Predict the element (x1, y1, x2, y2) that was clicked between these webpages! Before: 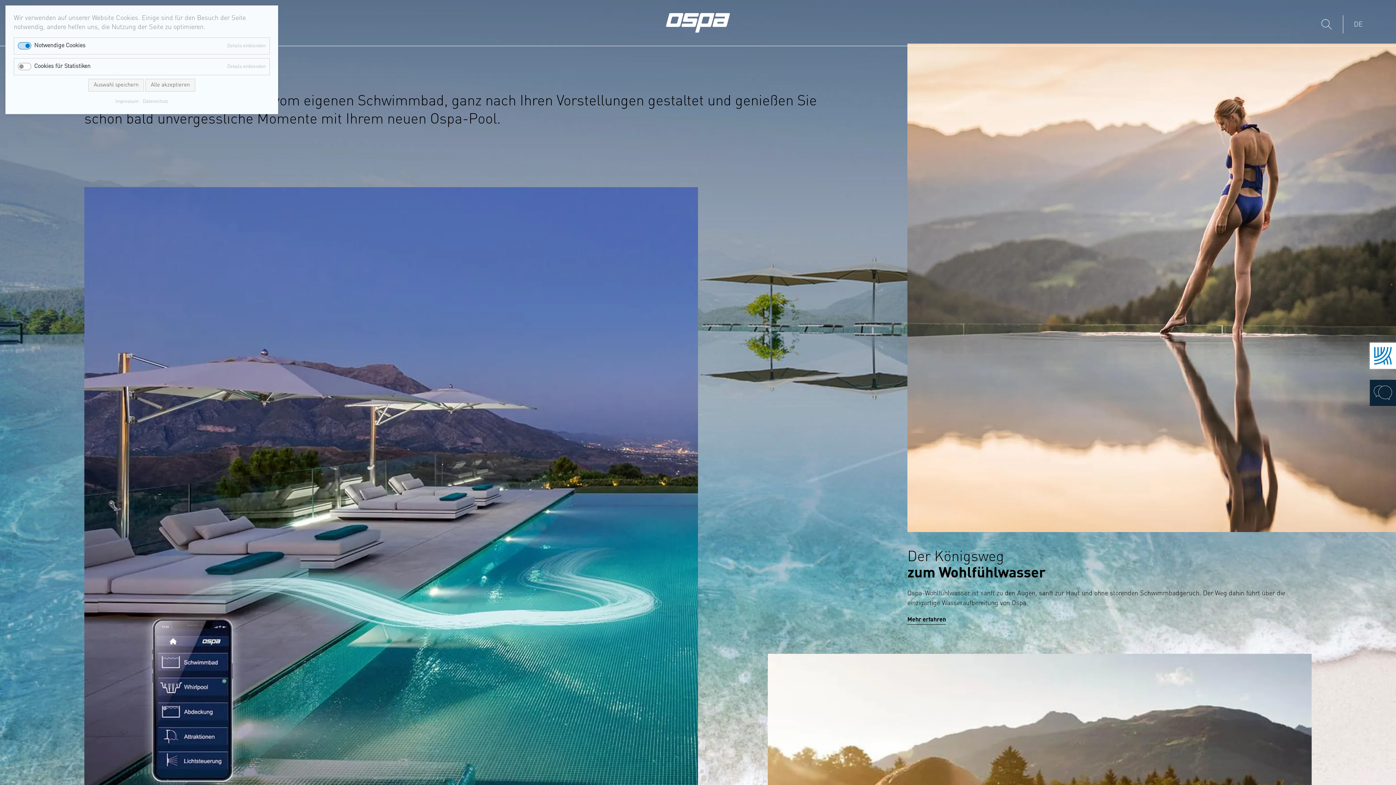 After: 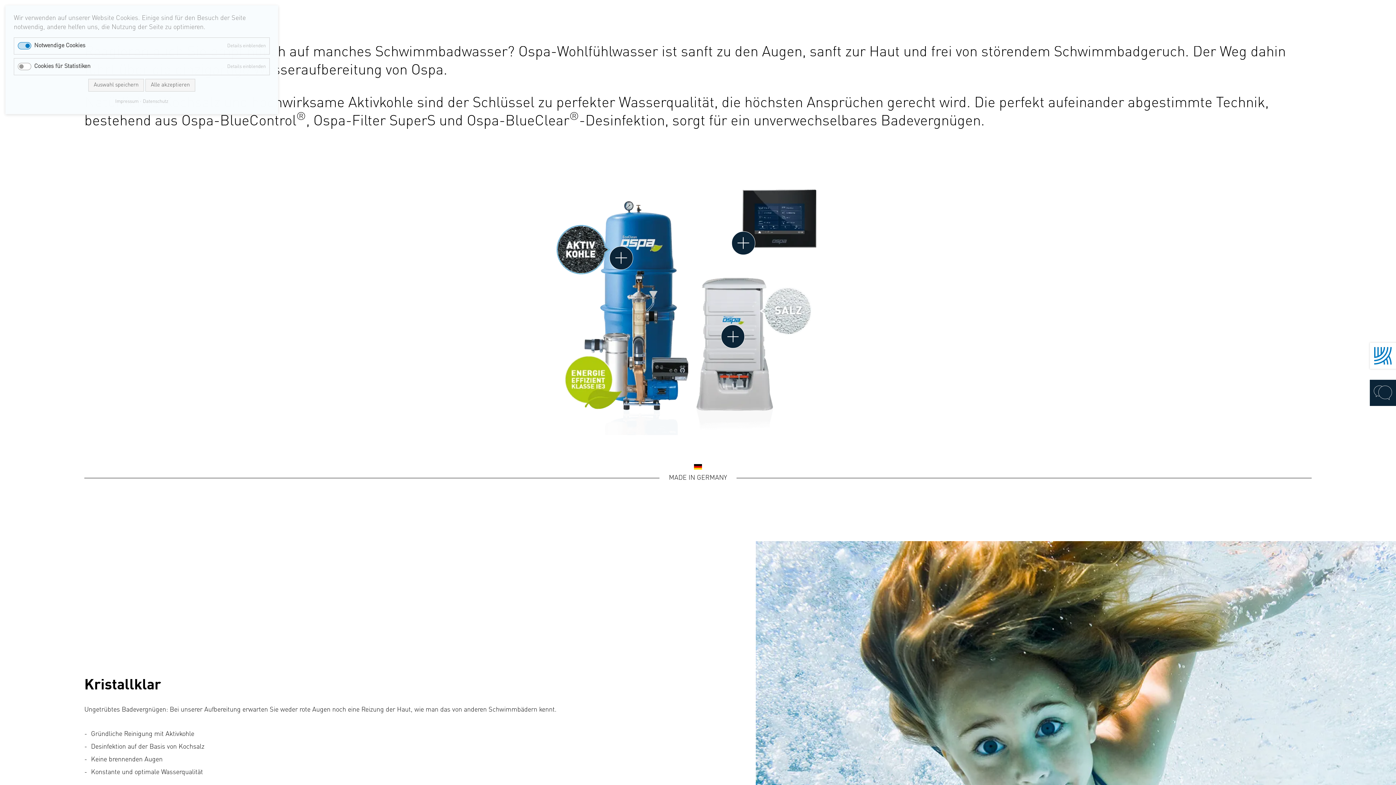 Action: bbox: (907, 616, 946, 625) label: Mehr erfahren